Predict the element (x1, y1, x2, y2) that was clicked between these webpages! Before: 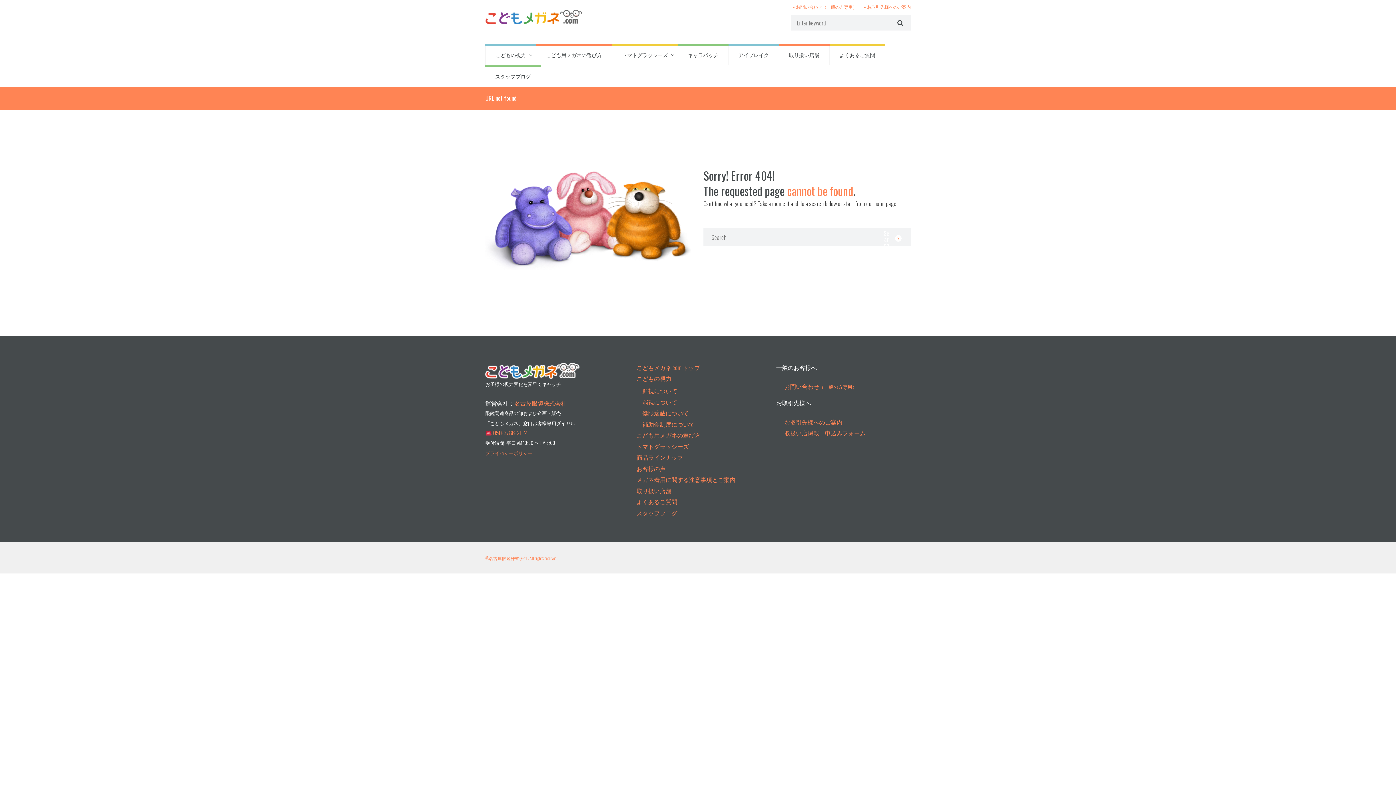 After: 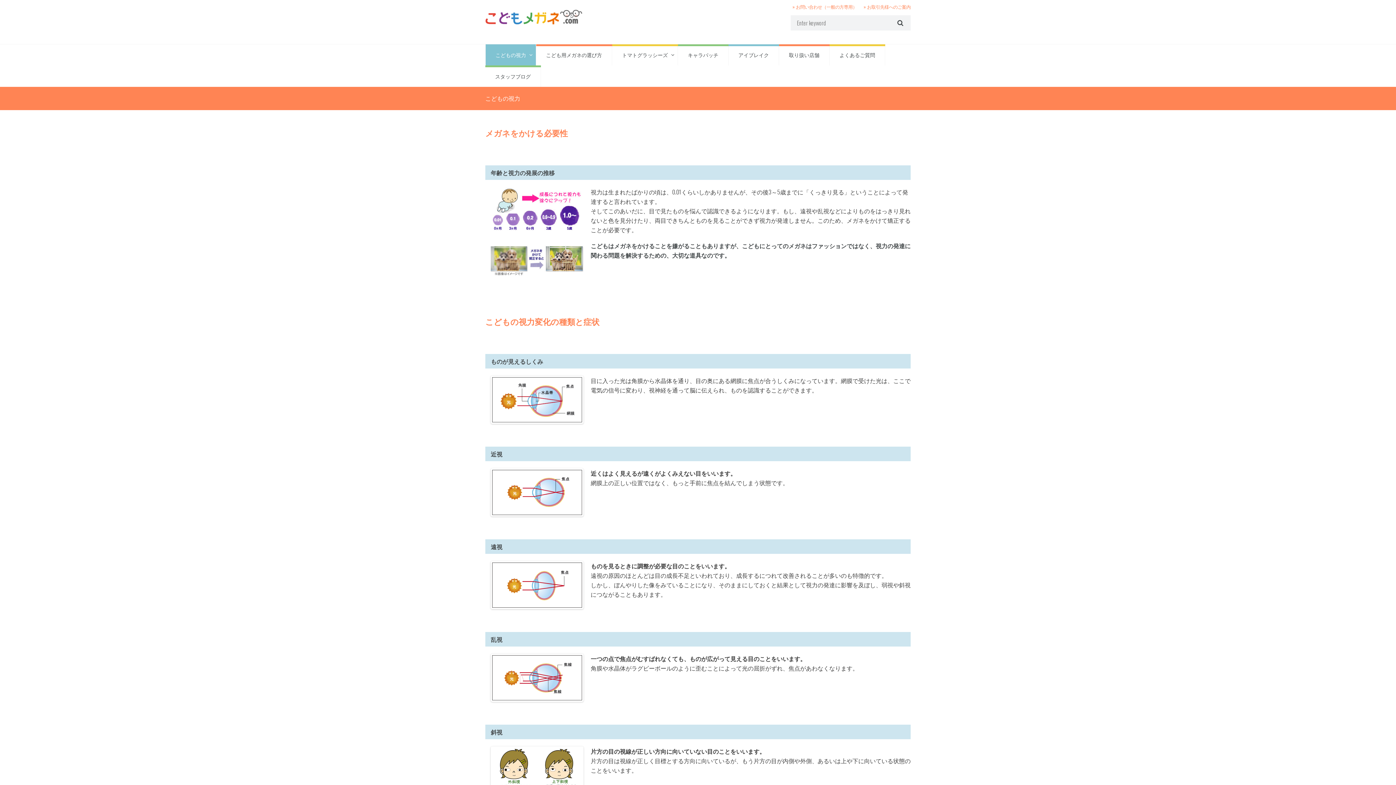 Action: label: こどもの視力 bbox: (636, 374, 671, 383)